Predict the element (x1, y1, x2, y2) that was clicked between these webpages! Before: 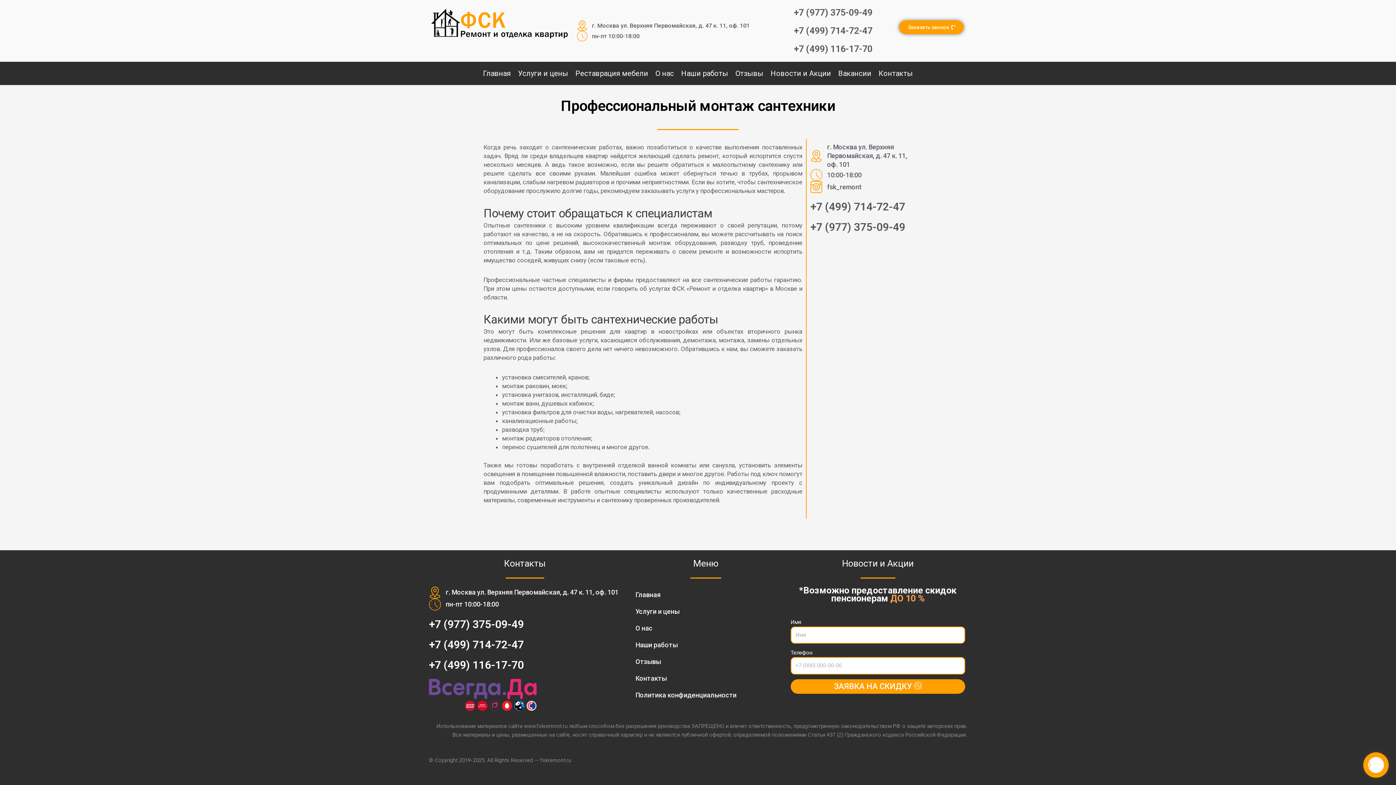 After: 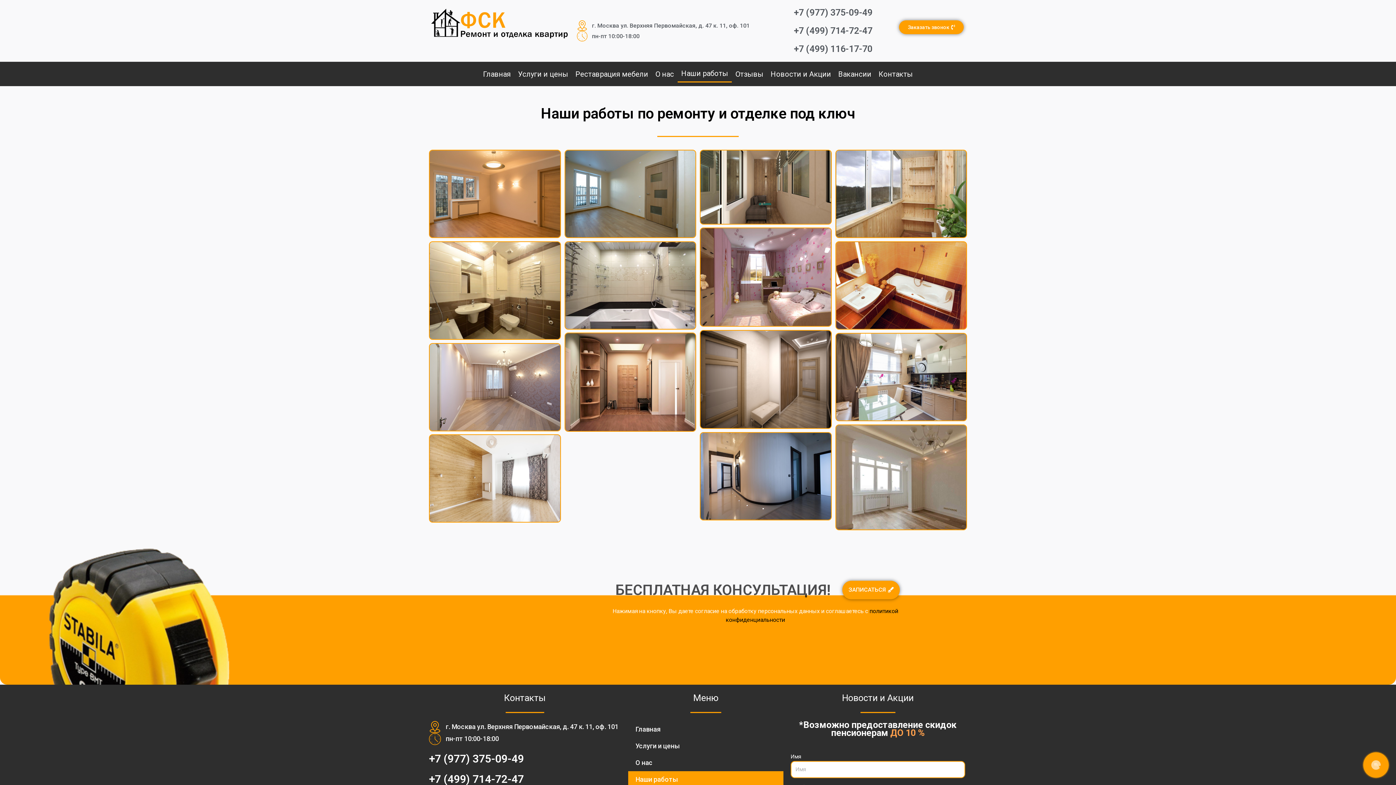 Action: bbox: (628, 637, 783, 653) label: Наши работы